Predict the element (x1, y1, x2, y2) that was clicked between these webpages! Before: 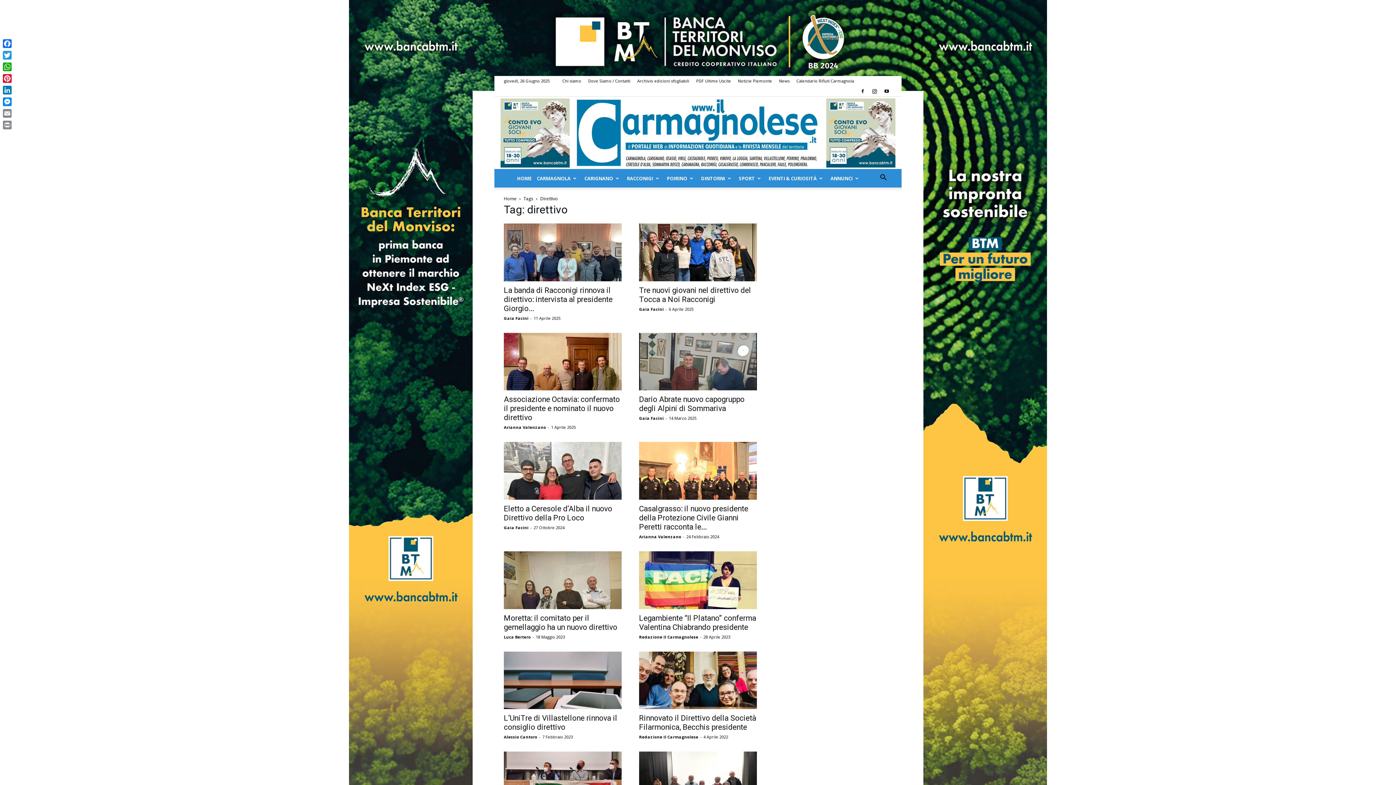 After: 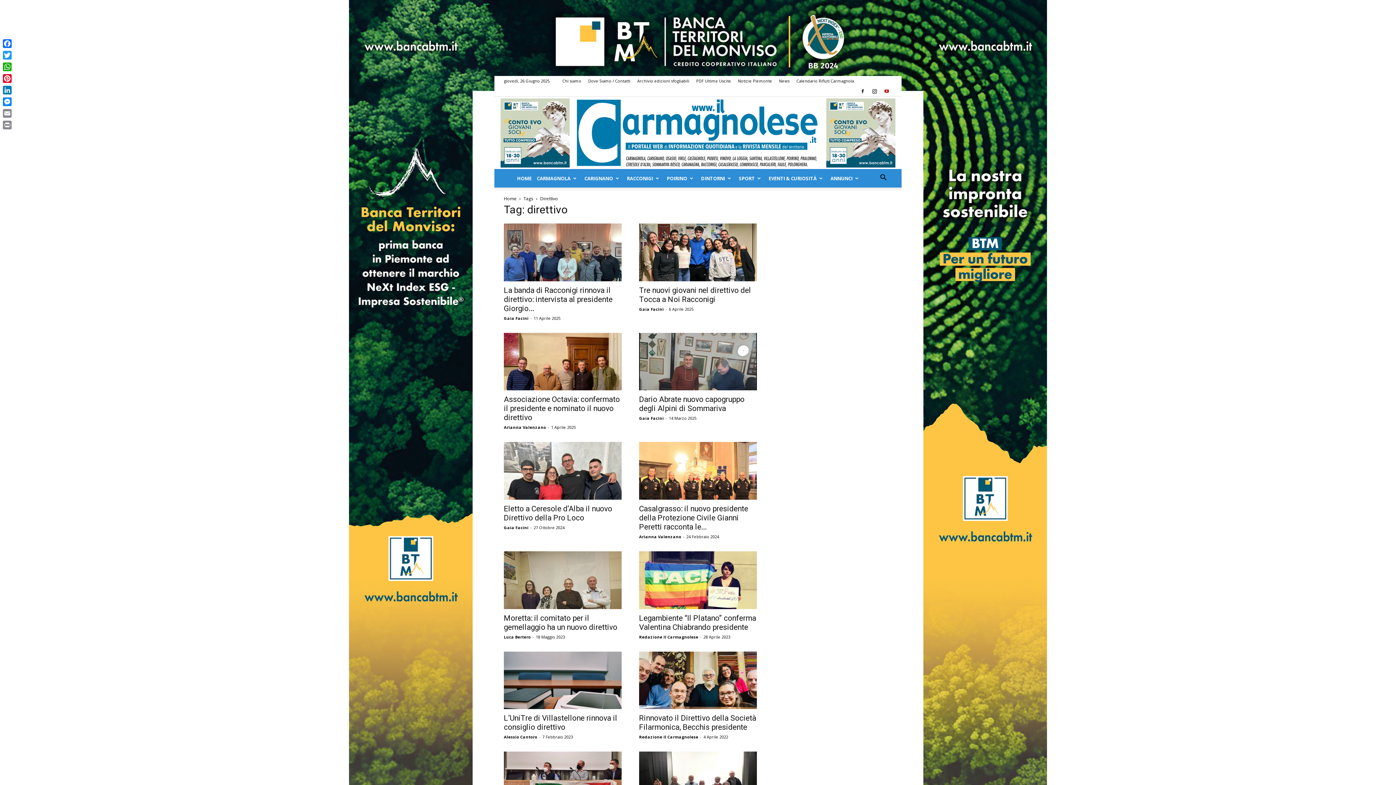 Action: bbox: (881, 86, 892, 96)